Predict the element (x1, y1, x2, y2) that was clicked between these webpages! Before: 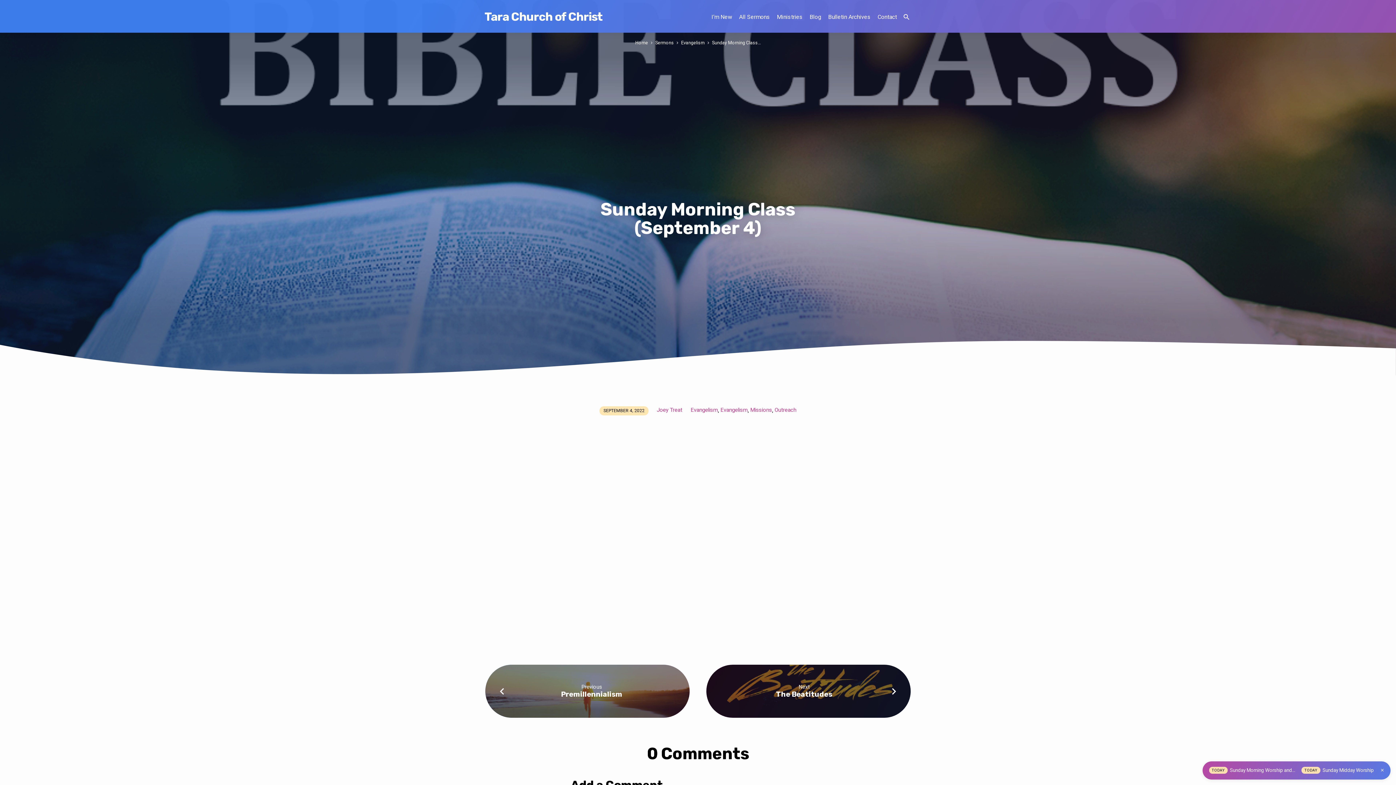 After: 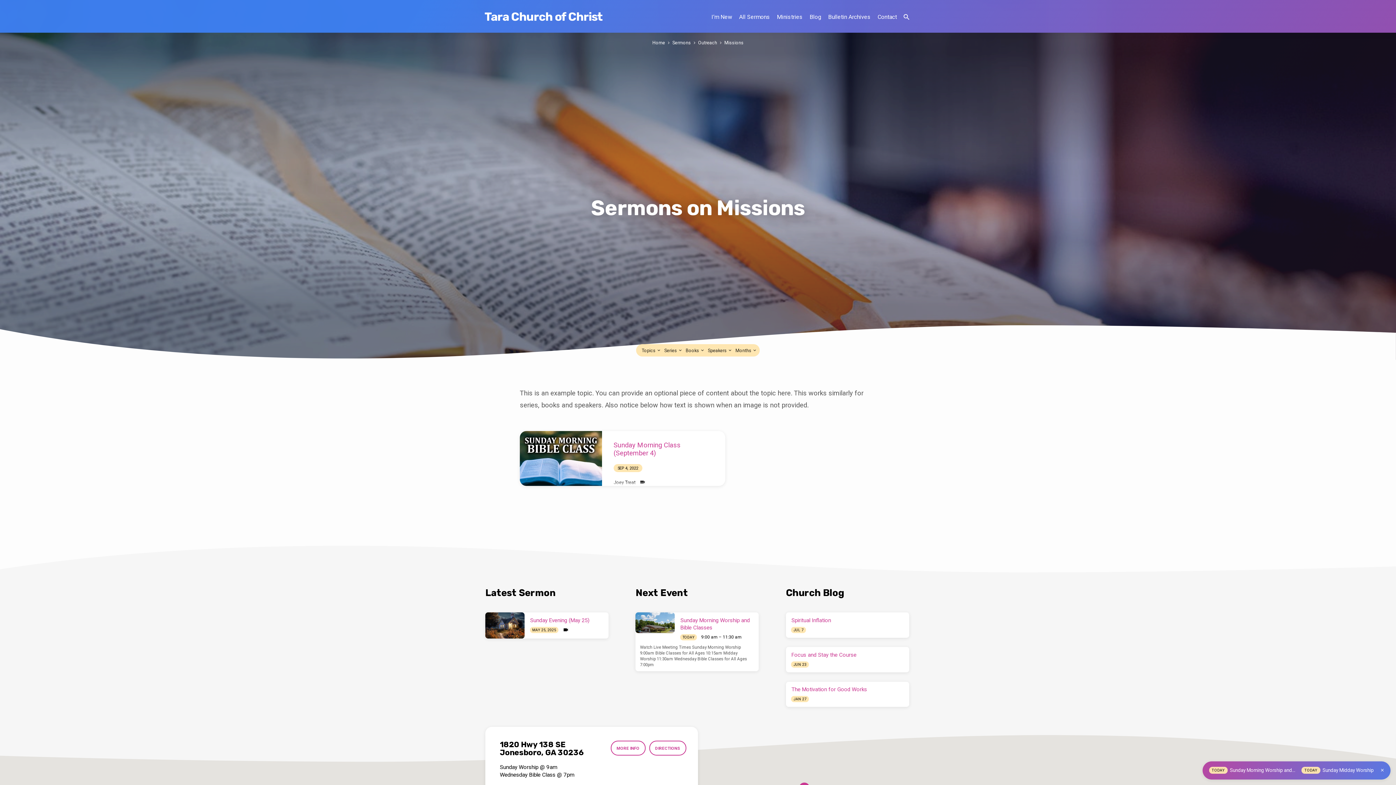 Action: bbox: (750, 406, 772, 413) label: Missions